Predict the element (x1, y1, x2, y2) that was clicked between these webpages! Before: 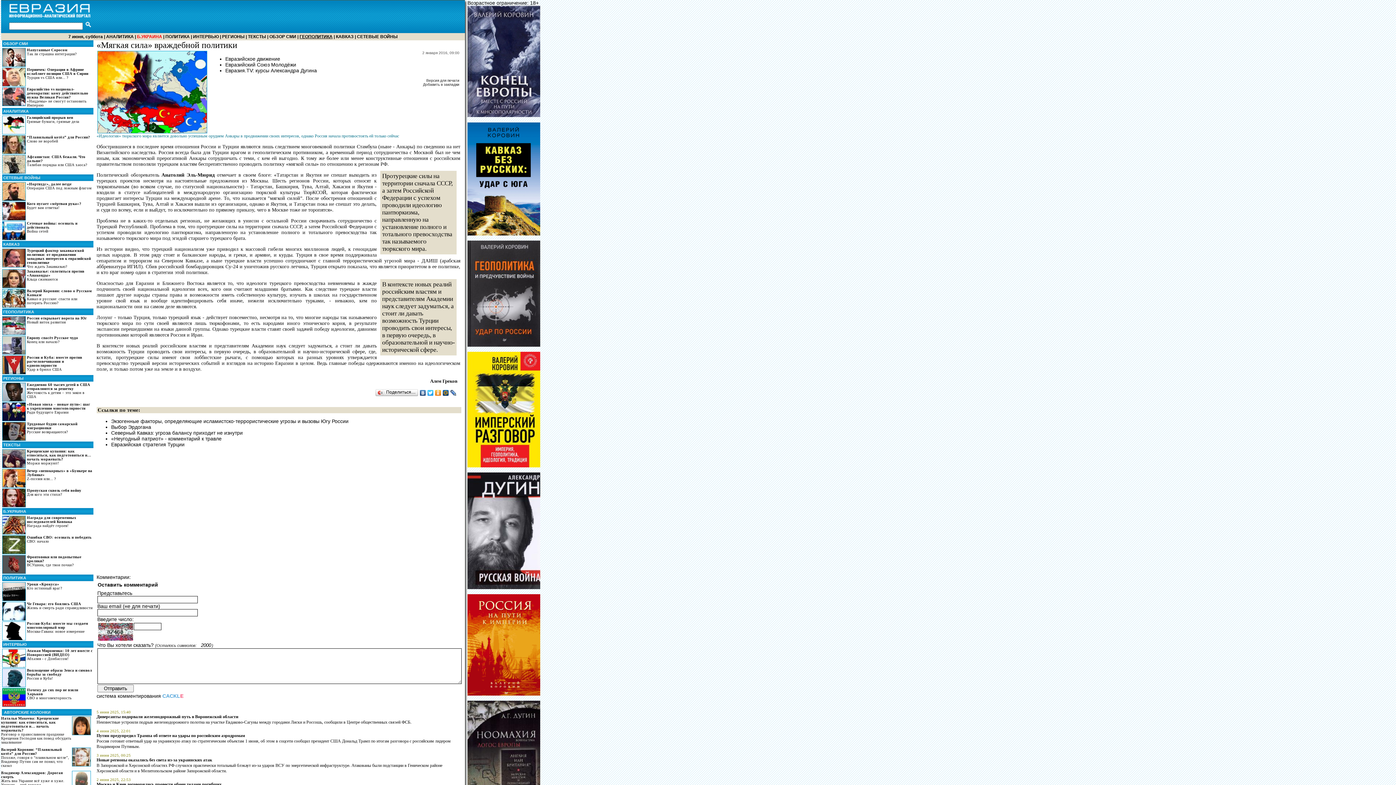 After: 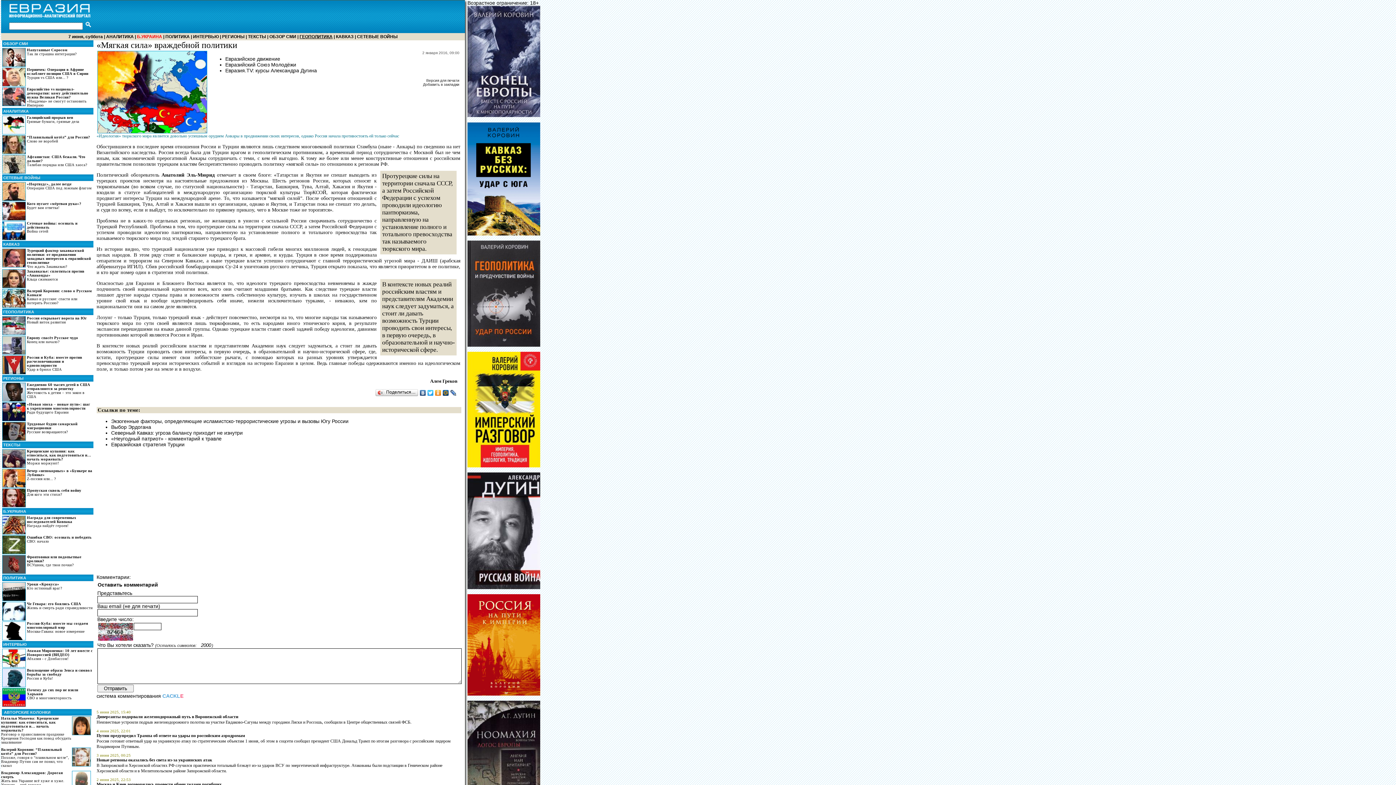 Action: bbox: (434, 388, 442, 397)